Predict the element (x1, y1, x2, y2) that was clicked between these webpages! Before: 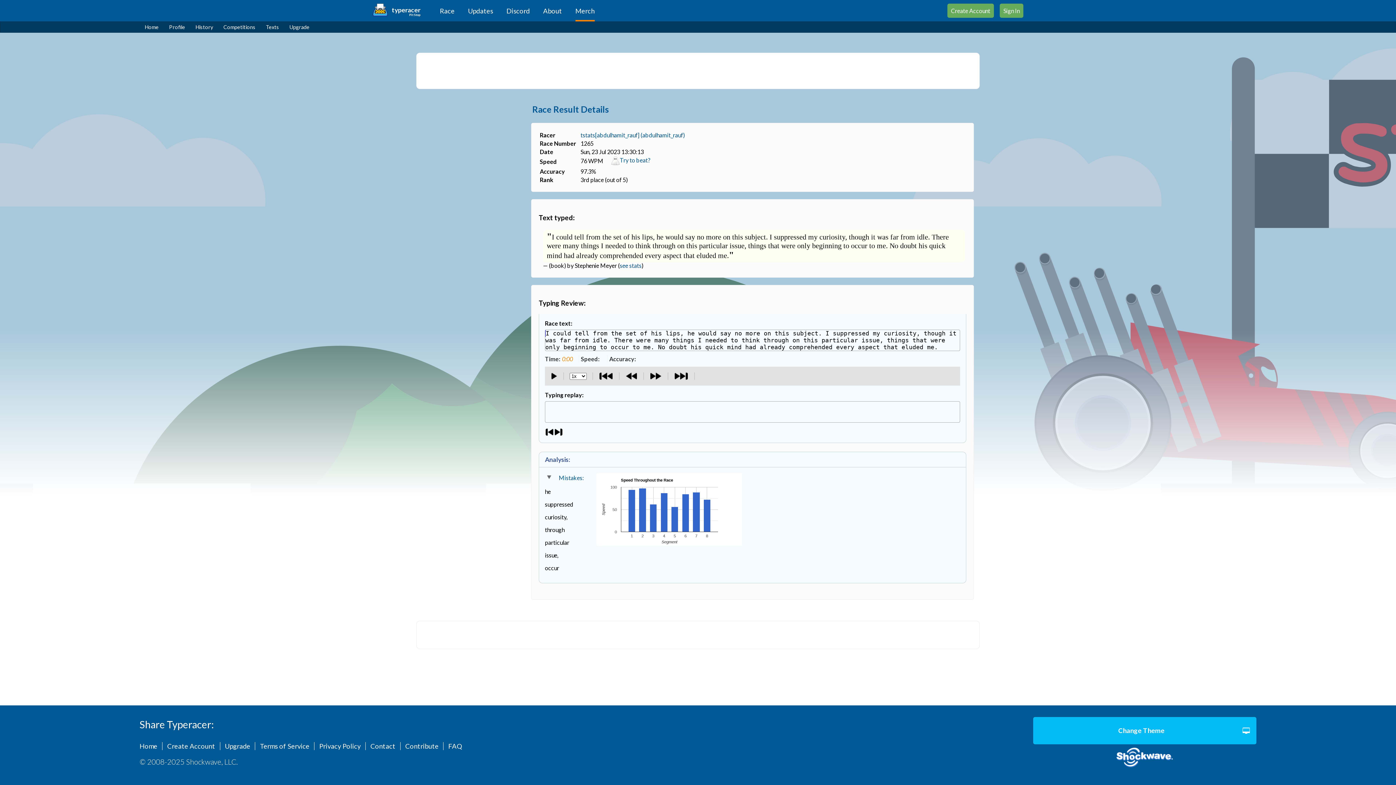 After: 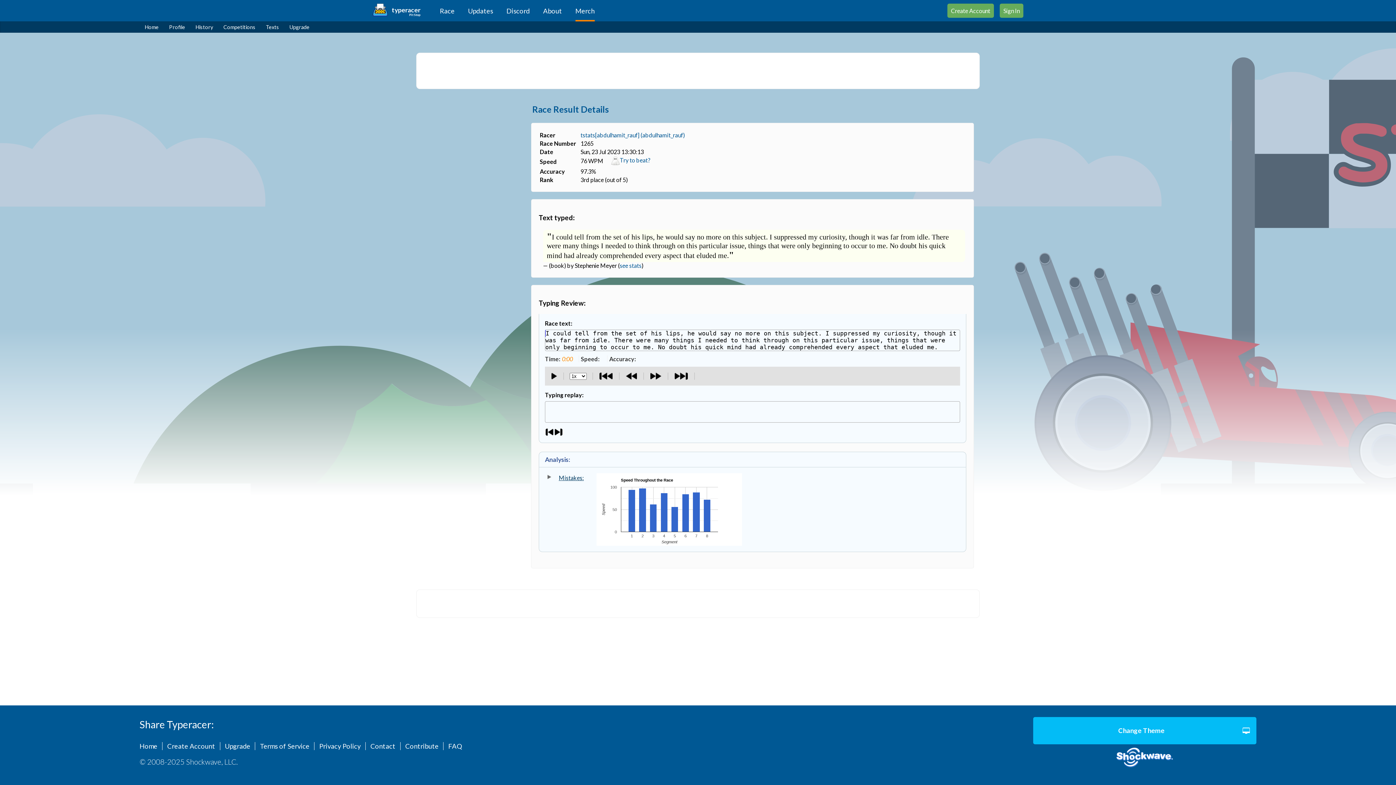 Action: label: 	Mistakes: bbox: (545, 473, 585, 482)